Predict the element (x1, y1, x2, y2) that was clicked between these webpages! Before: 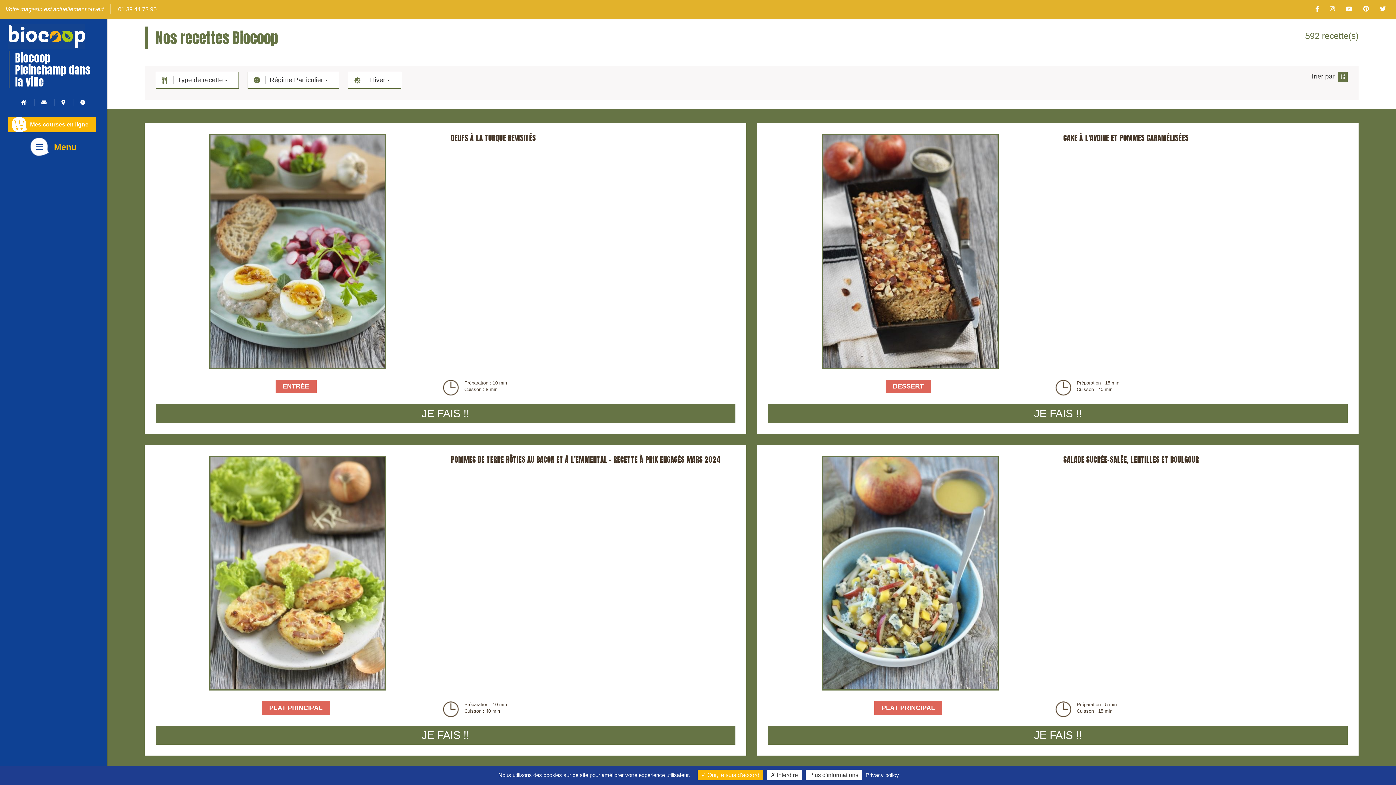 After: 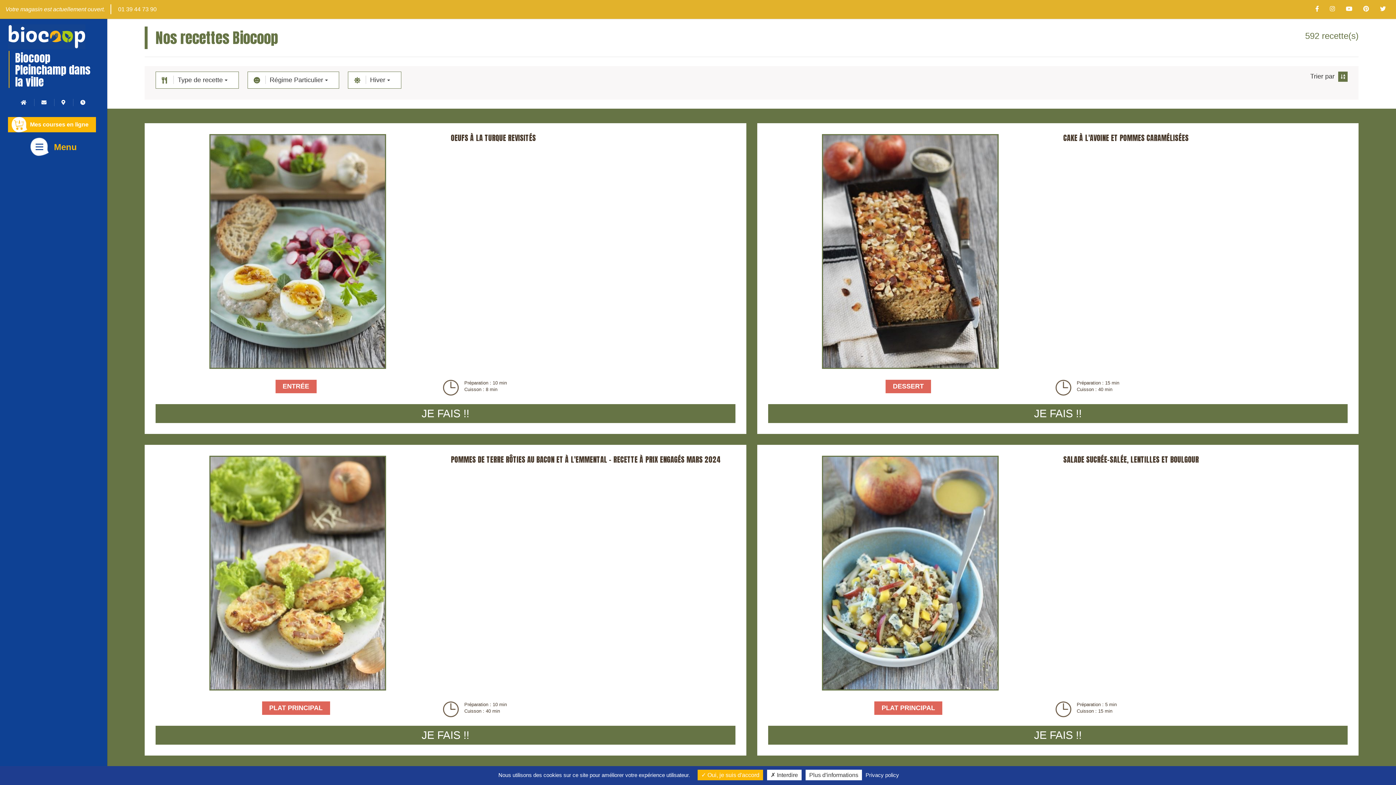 Action: label: PLAT PRINCIPAL bbox: (874, 701, 942, 715)